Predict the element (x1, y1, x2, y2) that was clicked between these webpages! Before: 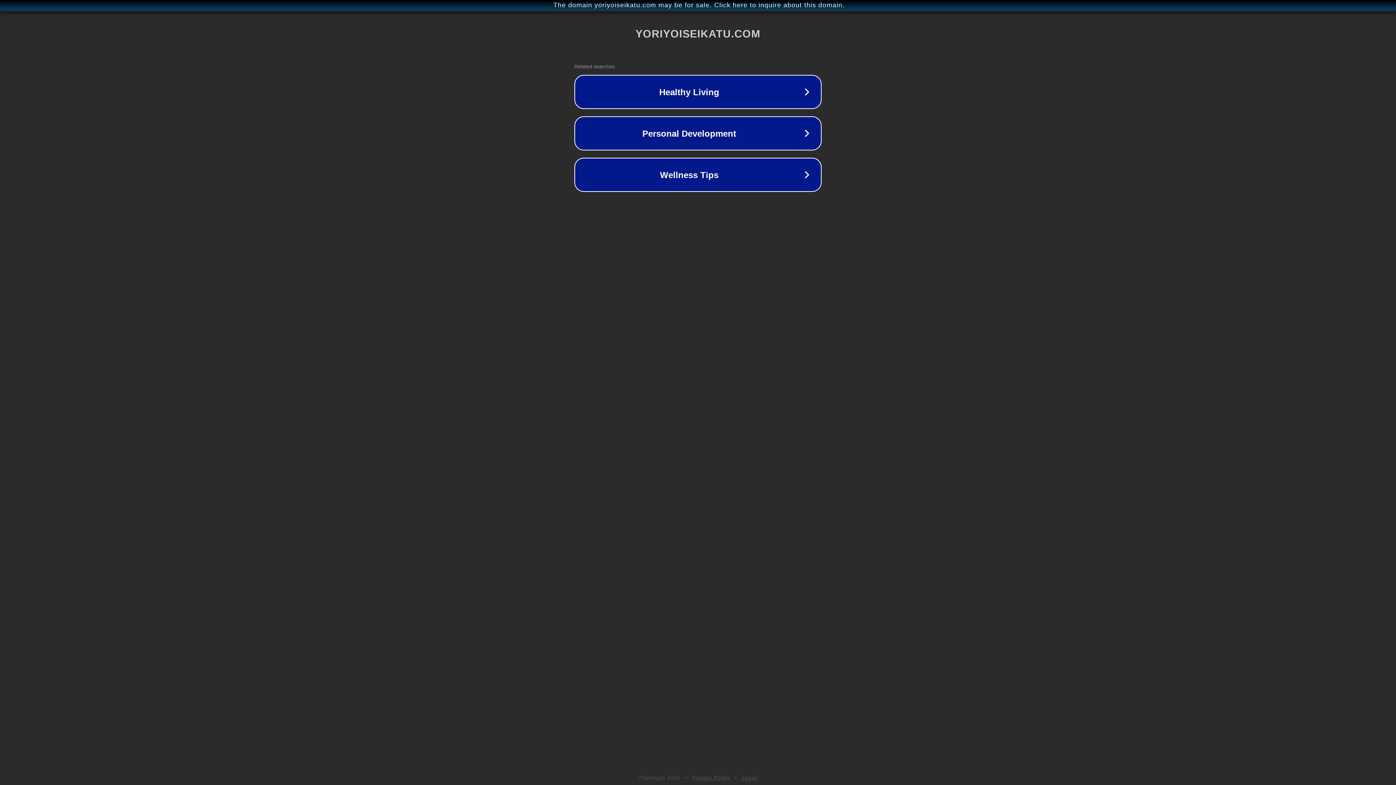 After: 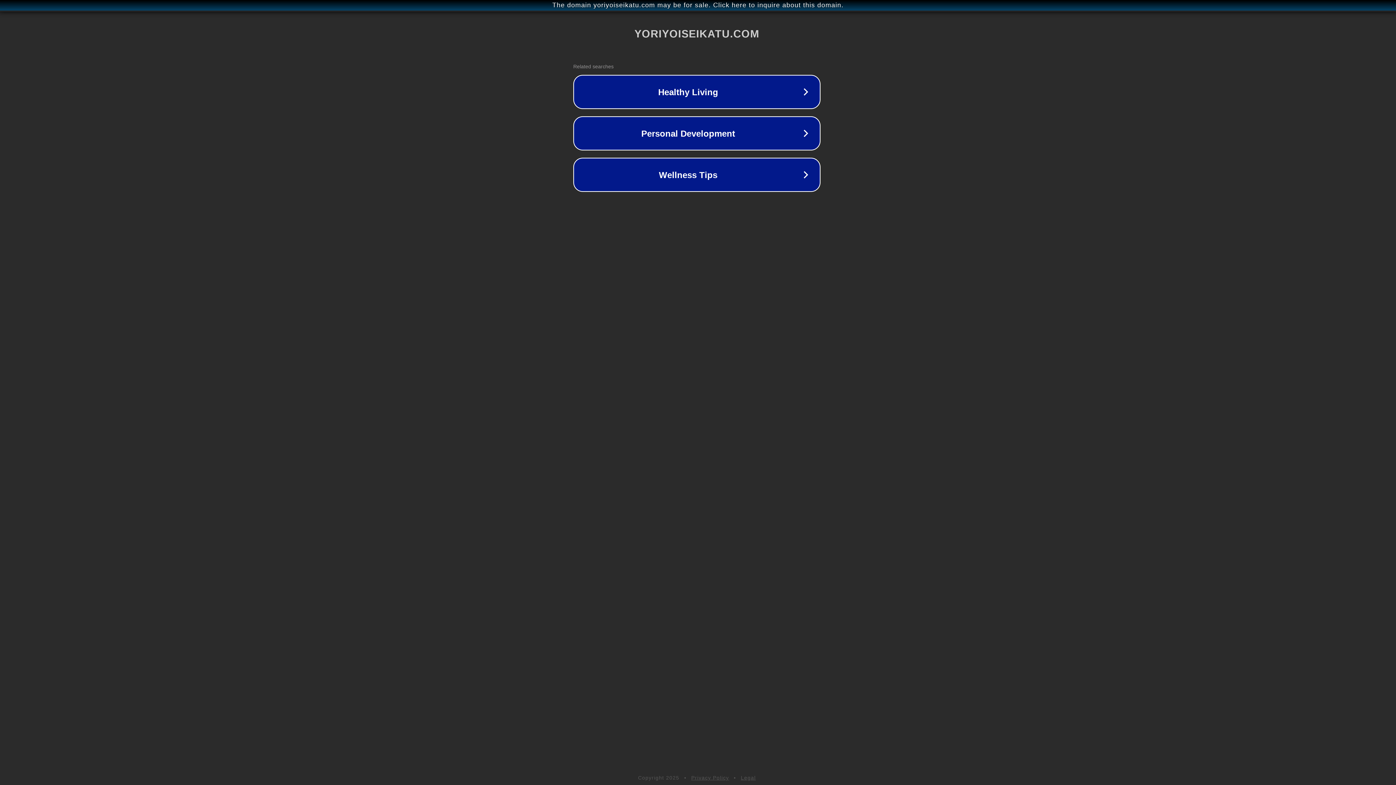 Action: bbox: (1, 1, 1397, 9) label: The domain yoriyoiseikatu.com may be for sale. Click here to inquire about this domain.